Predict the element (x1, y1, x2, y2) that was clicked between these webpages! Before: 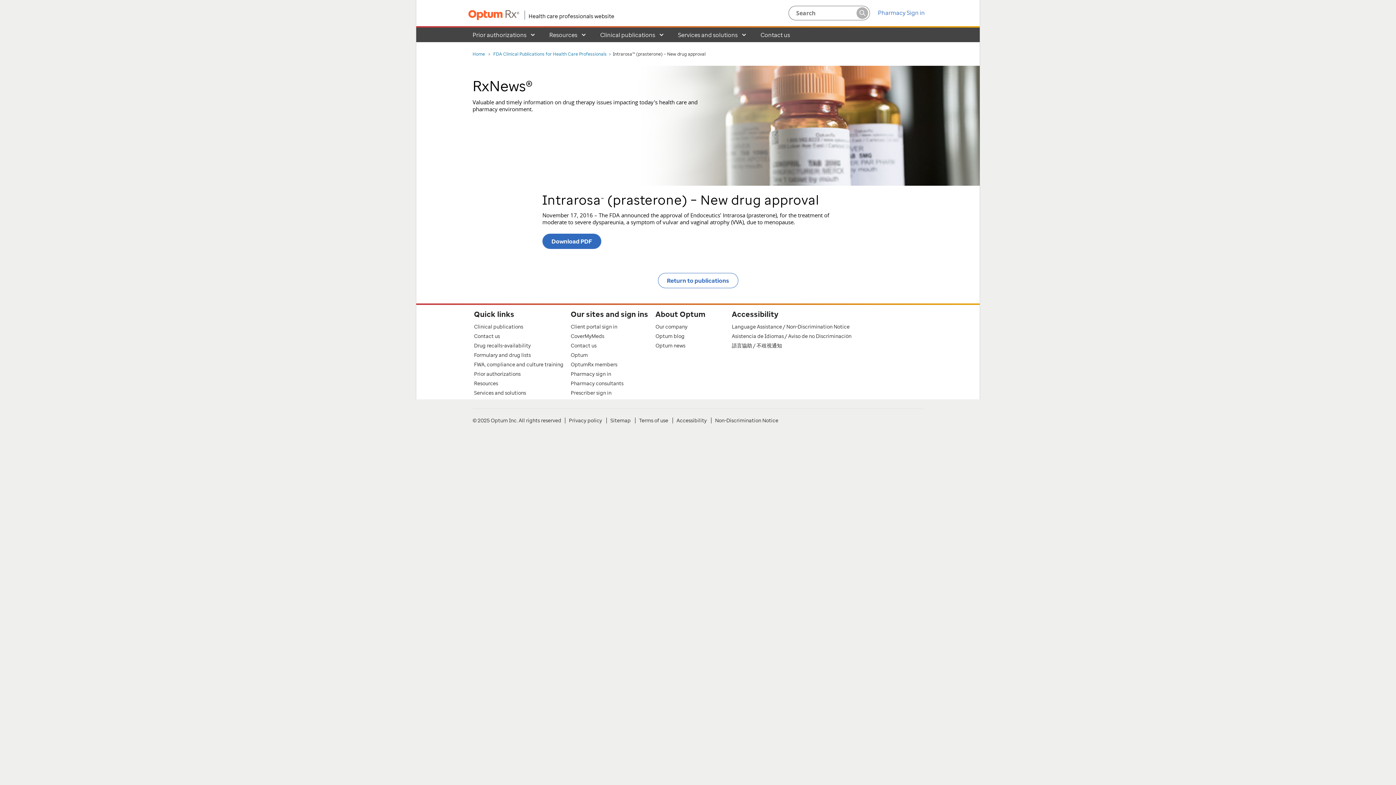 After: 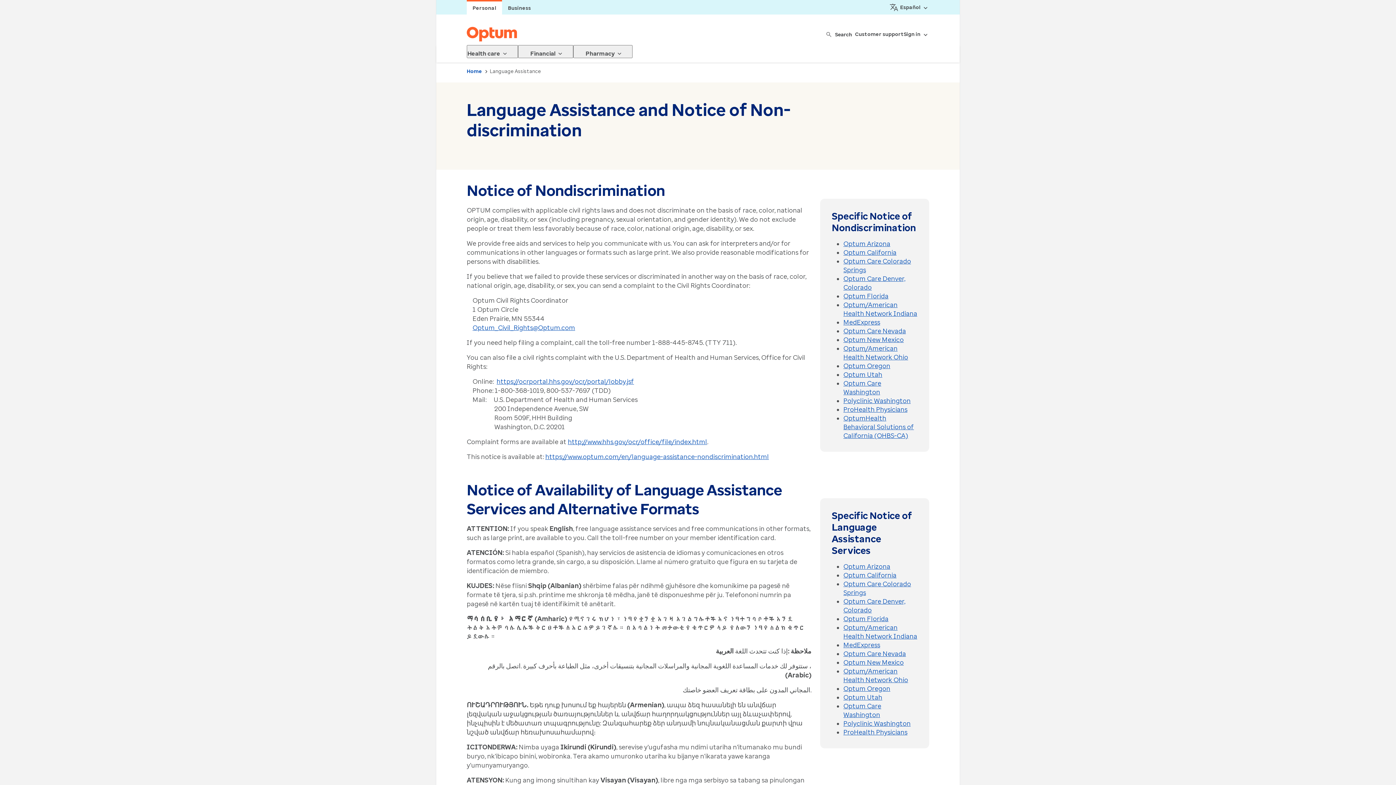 Action: bbox: (732, 332, 851, 339) label: Asistencia de Idiomas / Aviso de no Discriminación